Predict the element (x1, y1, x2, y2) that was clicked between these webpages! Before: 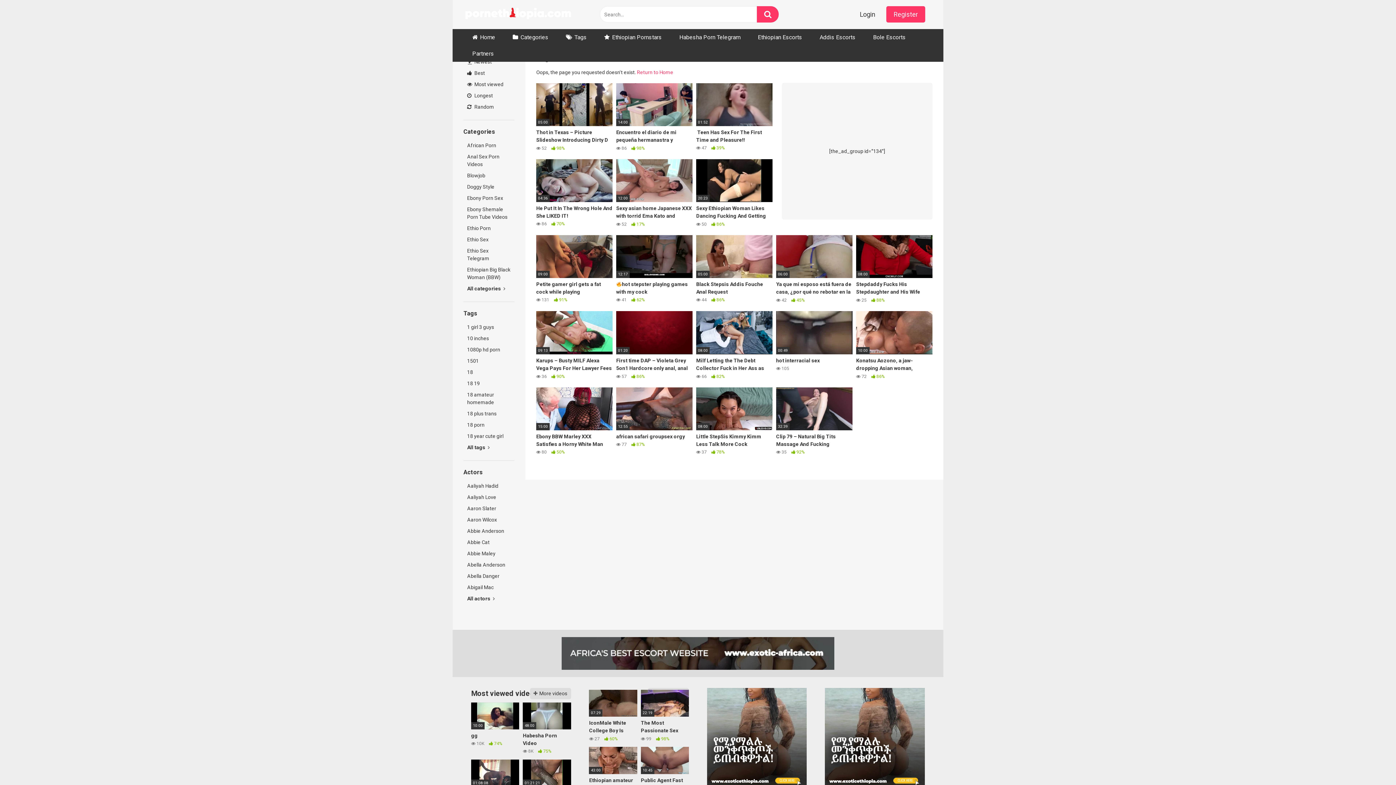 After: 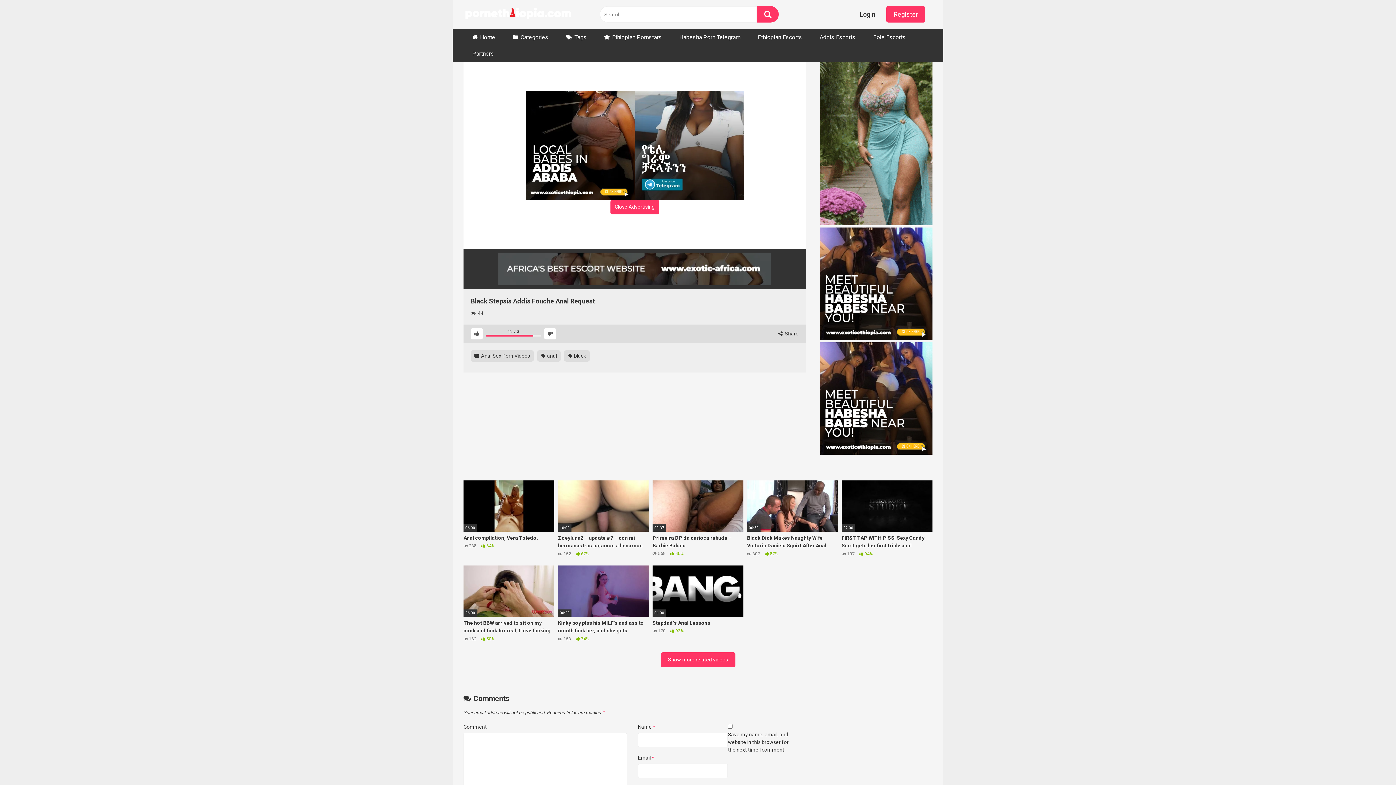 Action: label: 05:00
Black Stepsis Addis Fouche Anal Request
 44  86% bbox: (696, 235, 772, 303)